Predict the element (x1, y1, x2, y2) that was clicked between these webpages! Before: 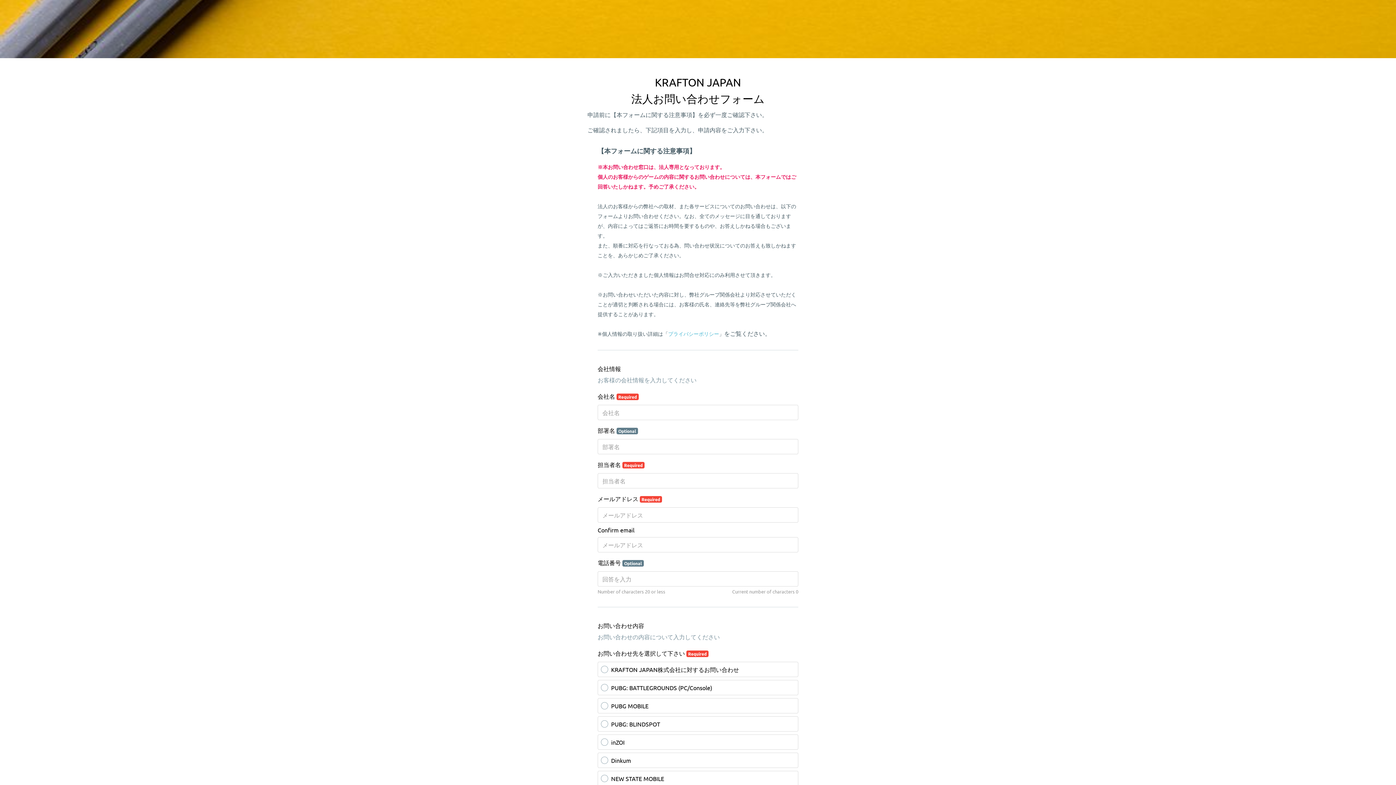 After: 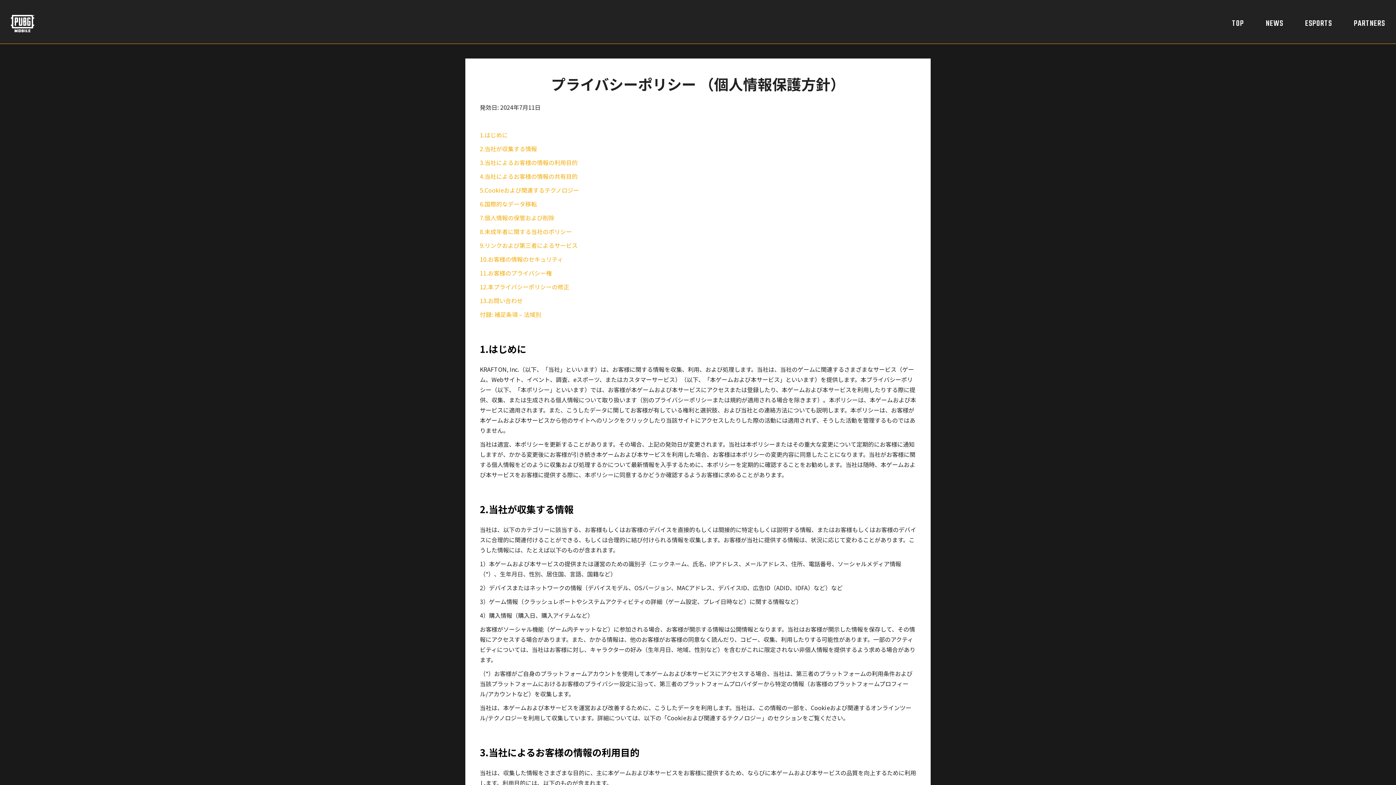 Action: label: プライバシーポリシー bbox: (668, 330, 719, 337)